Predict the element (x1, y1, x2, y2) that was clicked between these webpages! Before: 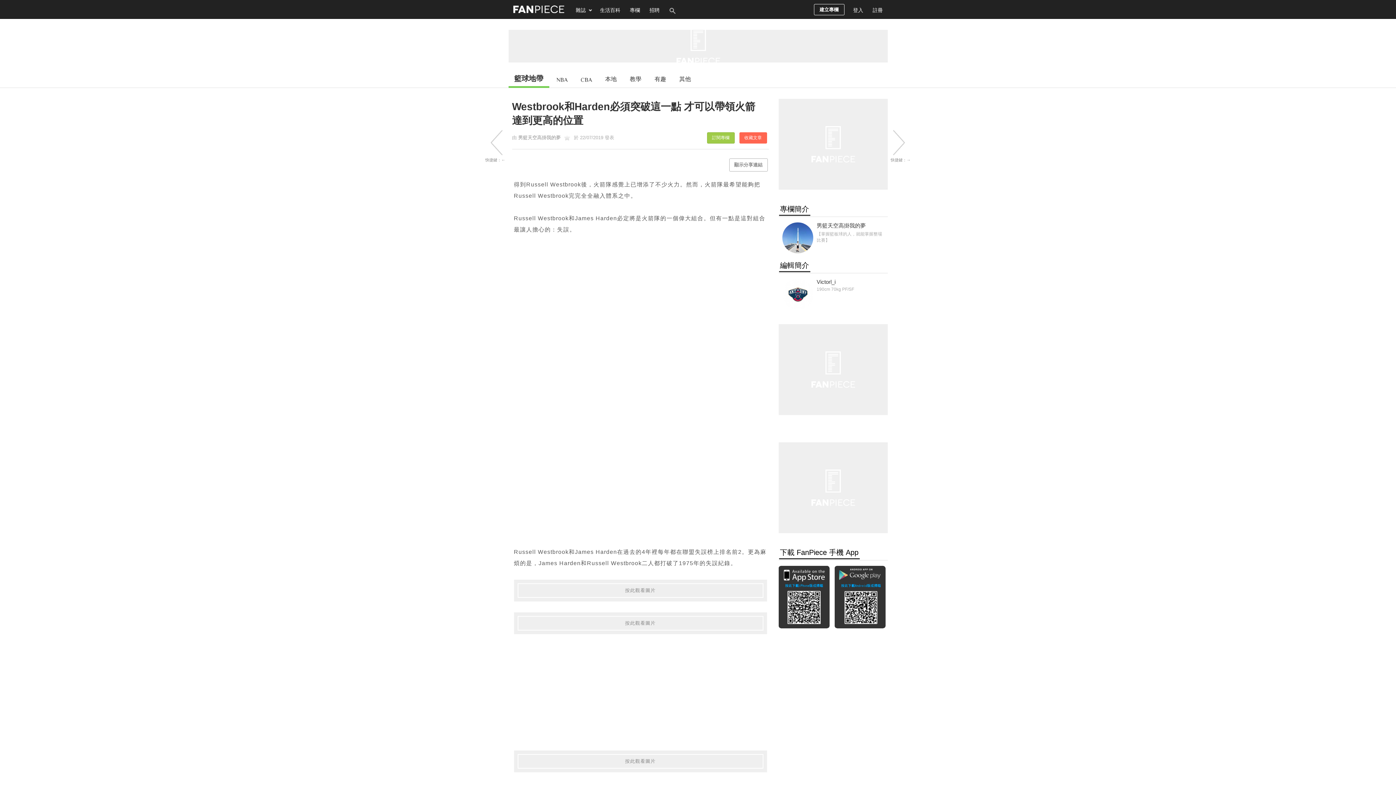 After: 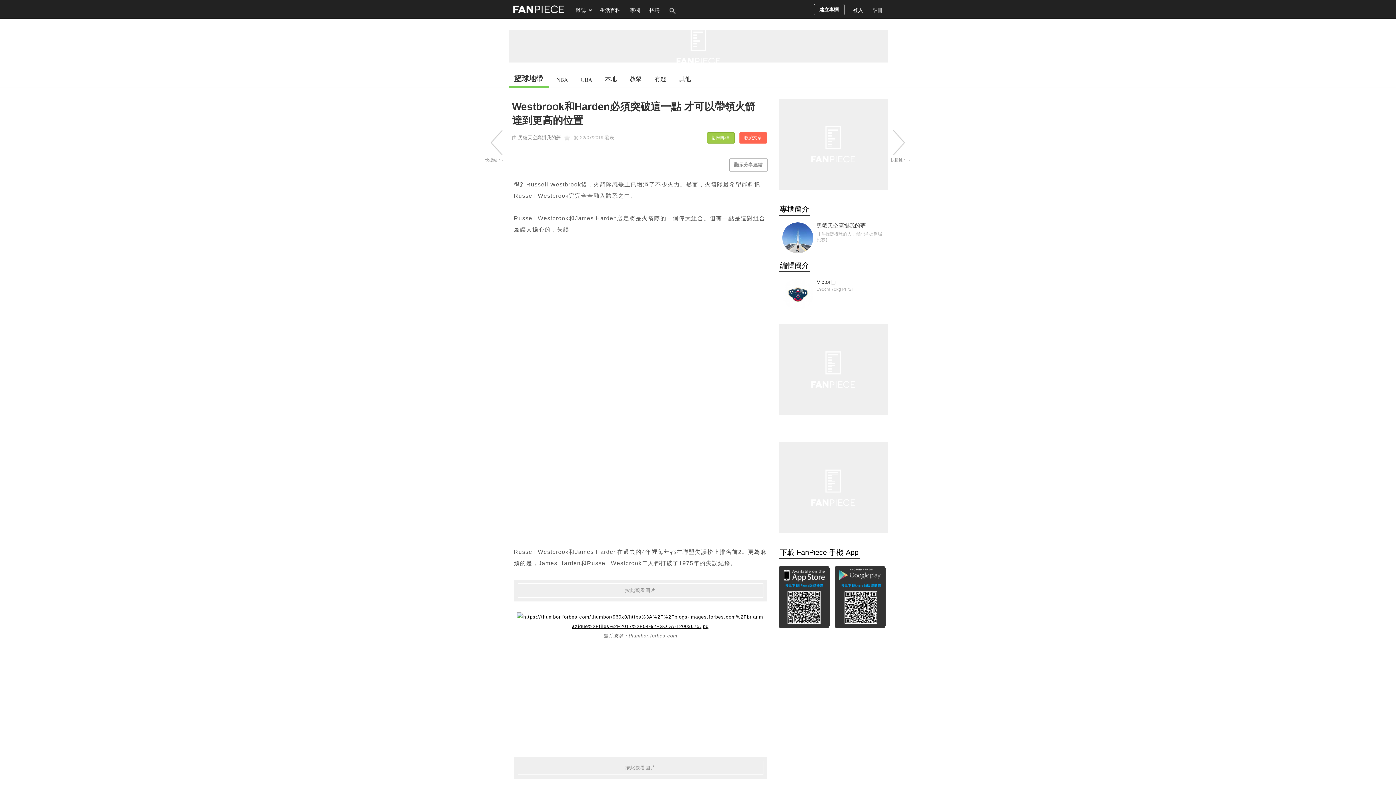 Action: label: 按此觀看圖片
 bbox: (514, 612, 767, 634)